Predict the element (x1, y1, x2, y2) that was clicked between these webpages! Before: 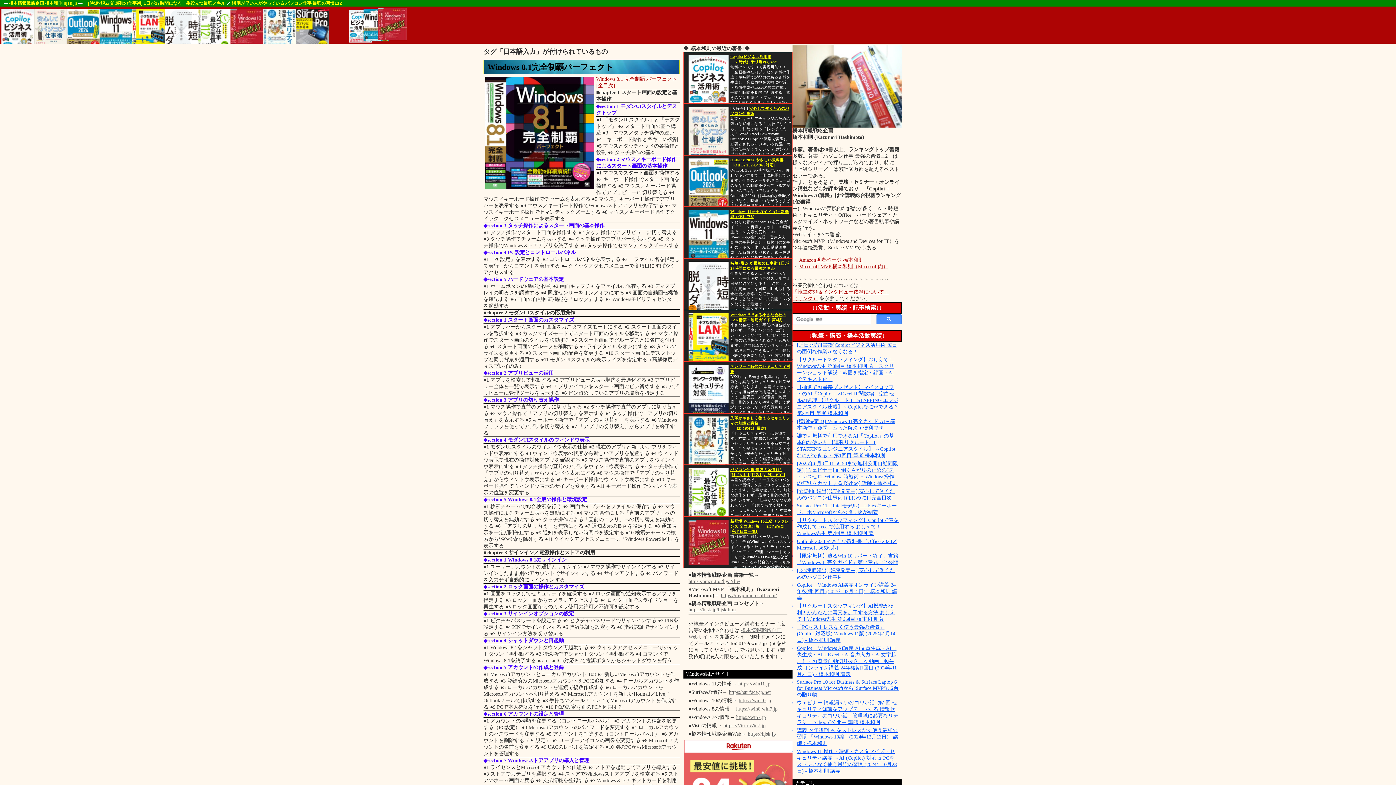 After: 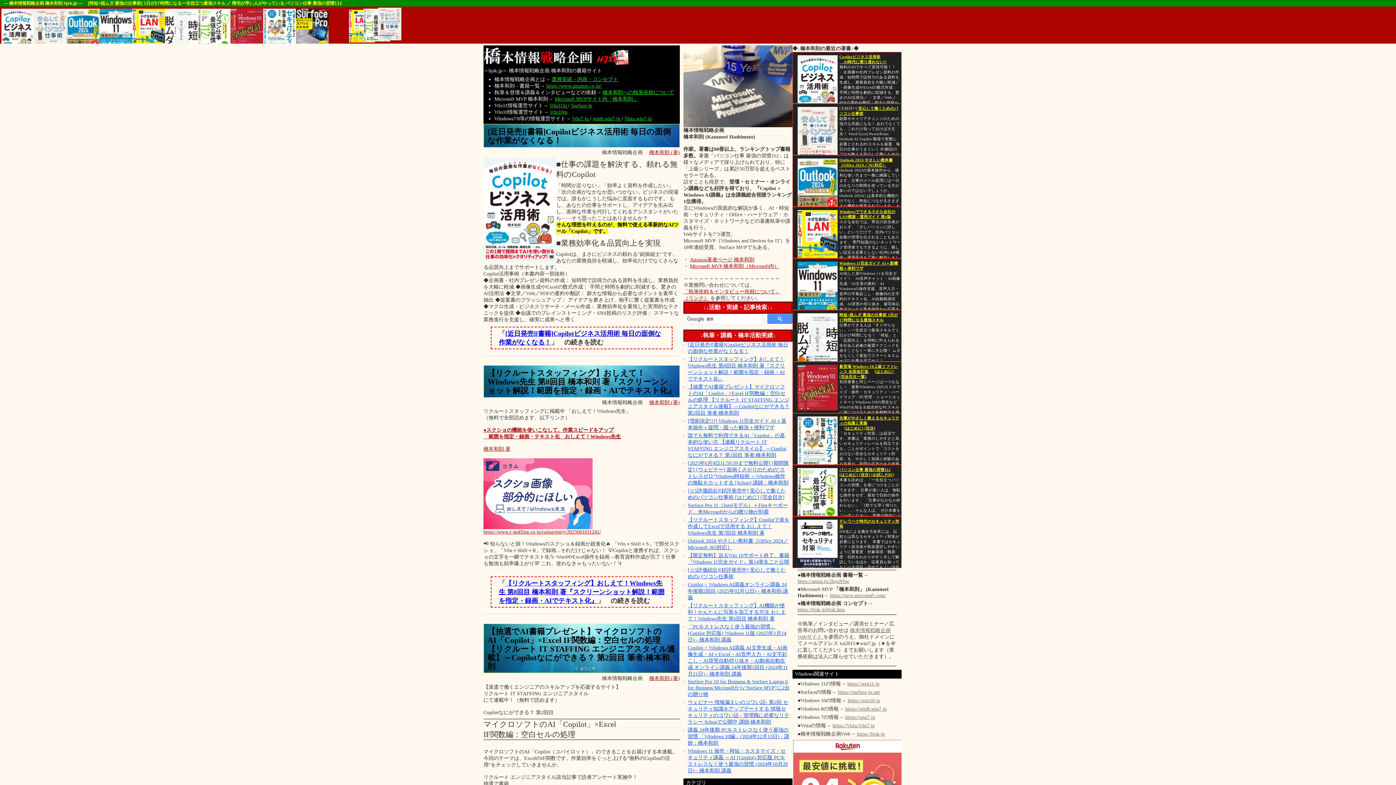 Action: bbox: (748, 731, 776, 736) label: https://hjsk.jp